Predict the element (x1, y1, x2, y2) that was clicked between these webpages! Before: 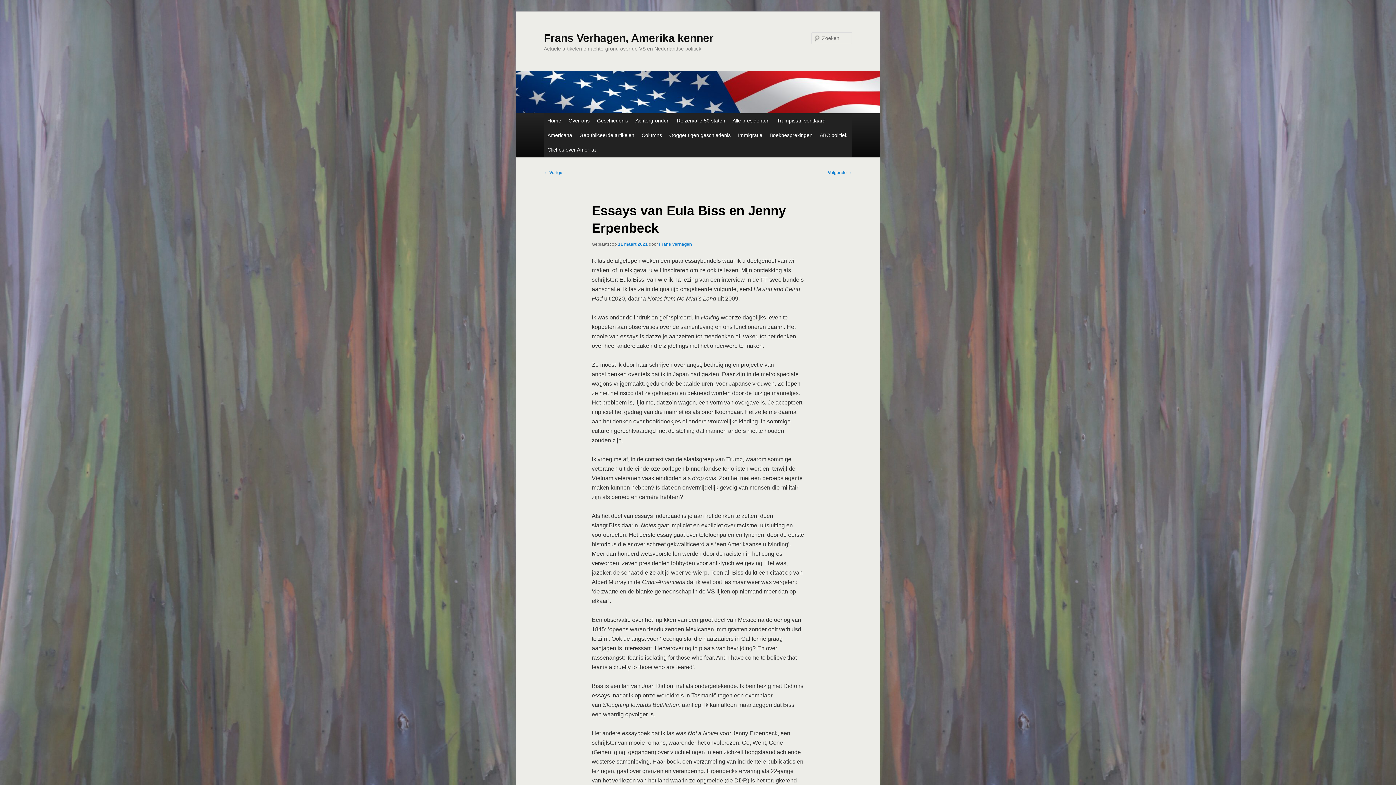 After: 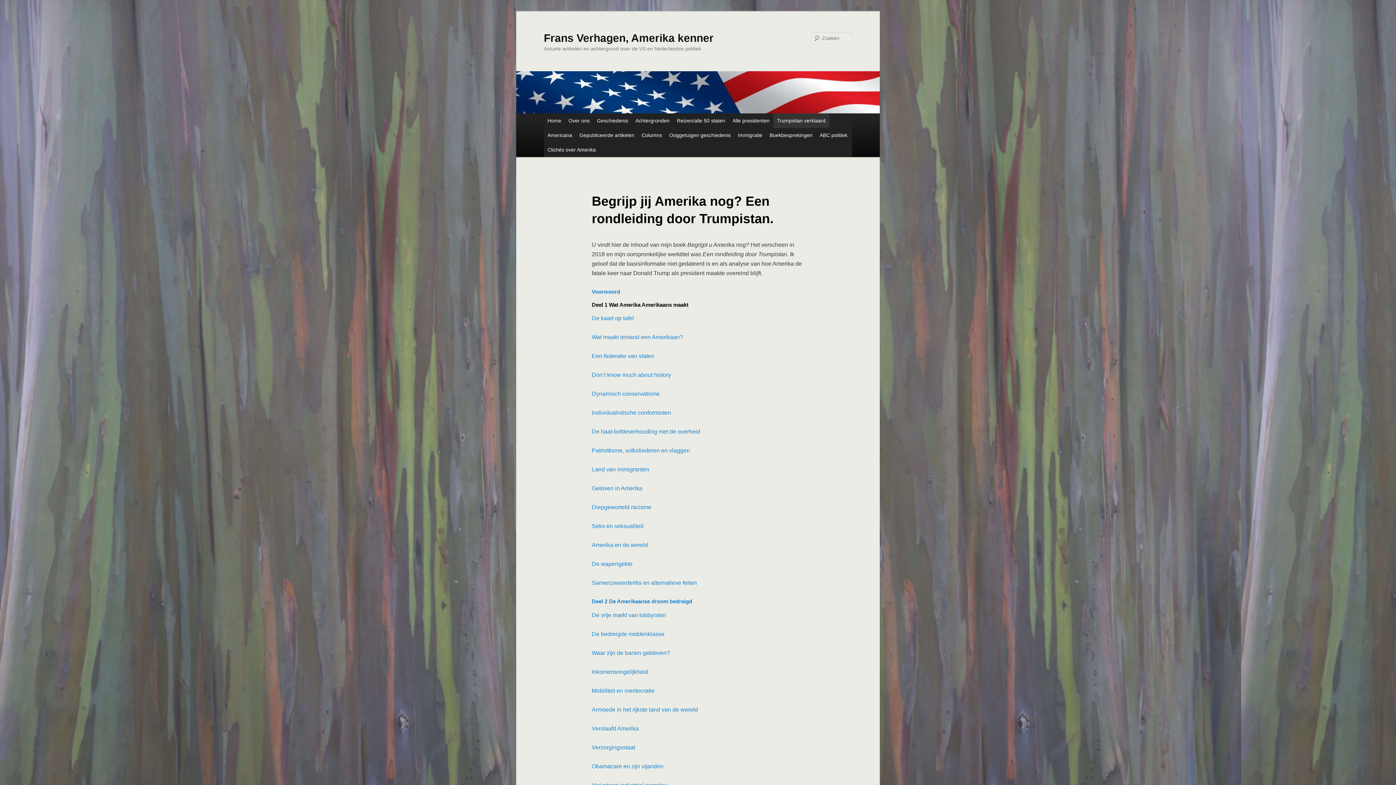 Action: bbox: (773, 113, 829, 127) label: Trumpistan verklaard